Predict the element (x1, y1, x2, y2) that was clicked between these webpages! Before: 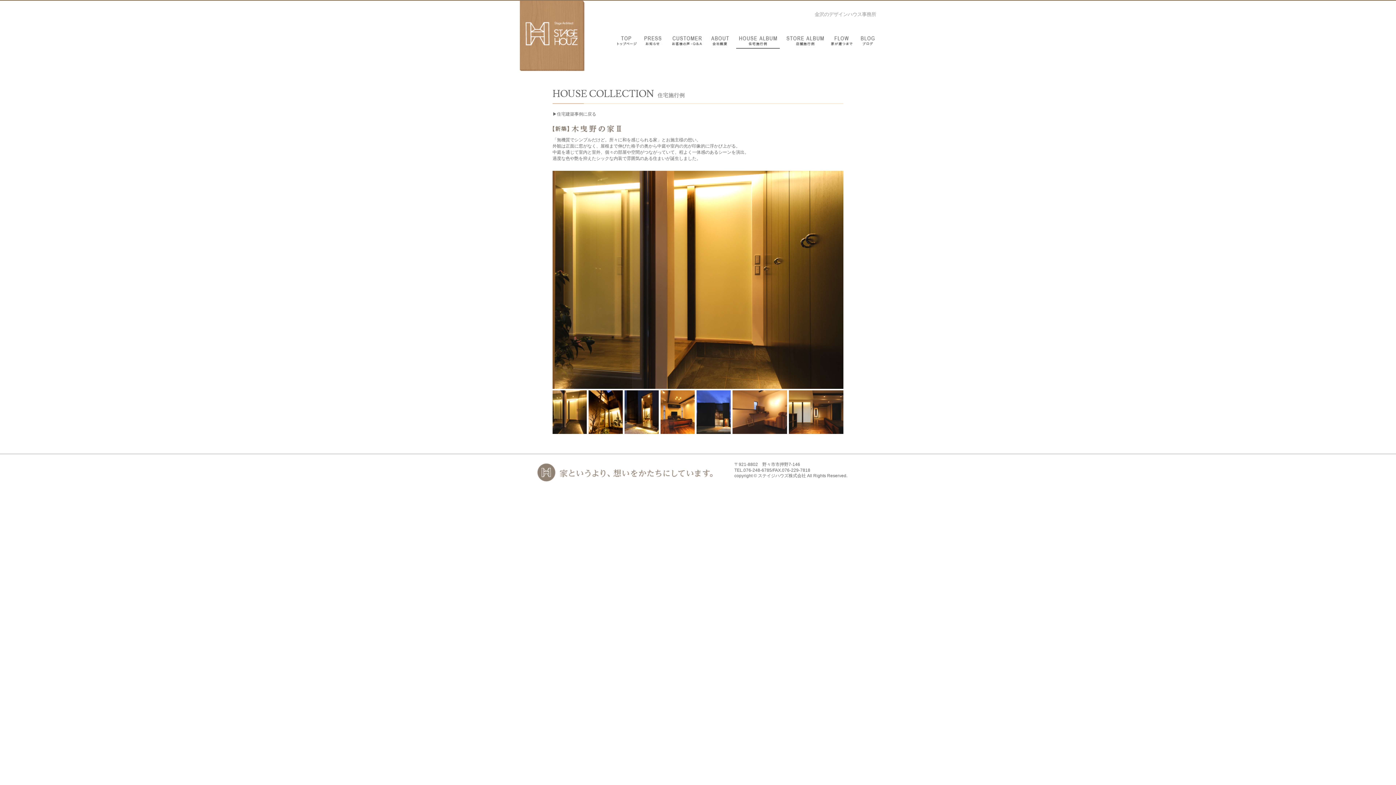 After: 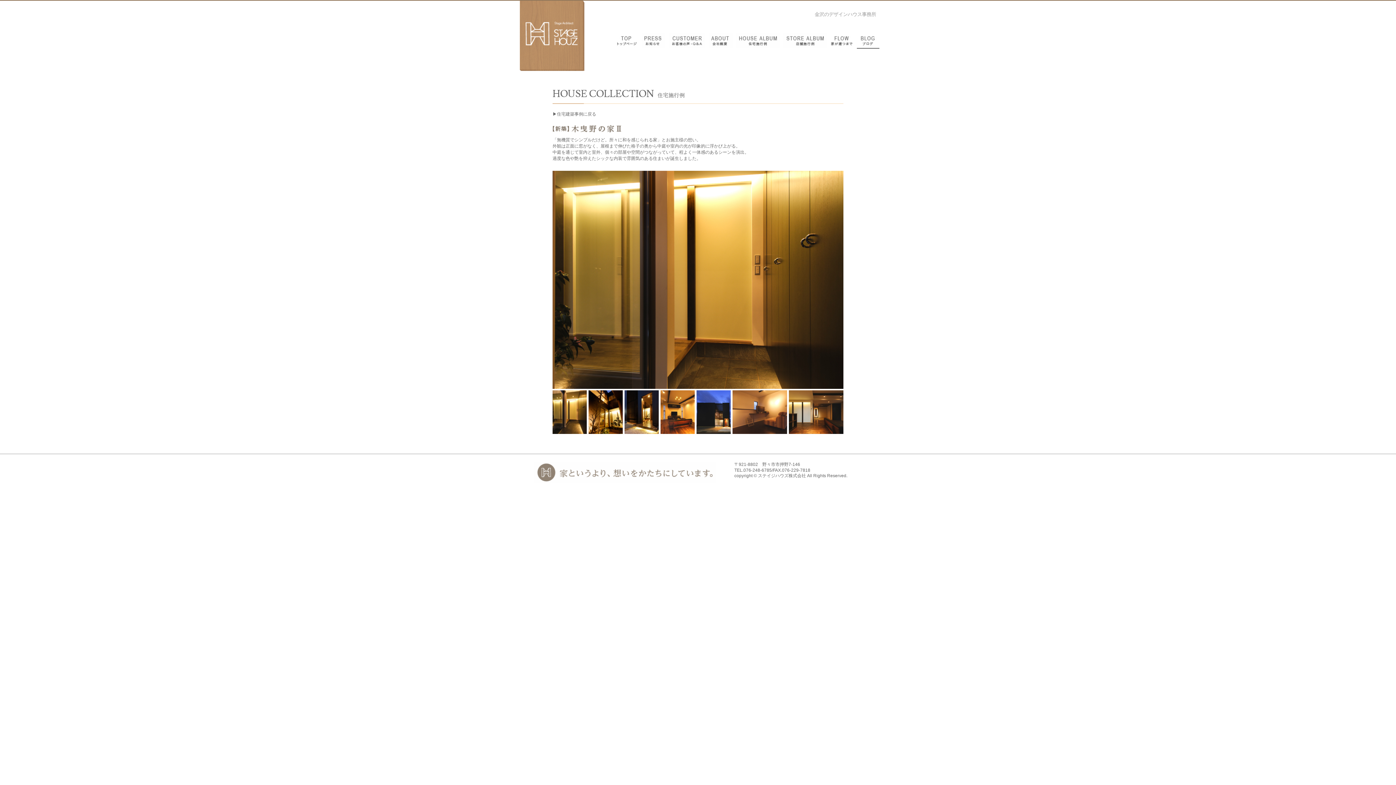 Action: bbox: (857, 33, 879, 48) label: BLOG